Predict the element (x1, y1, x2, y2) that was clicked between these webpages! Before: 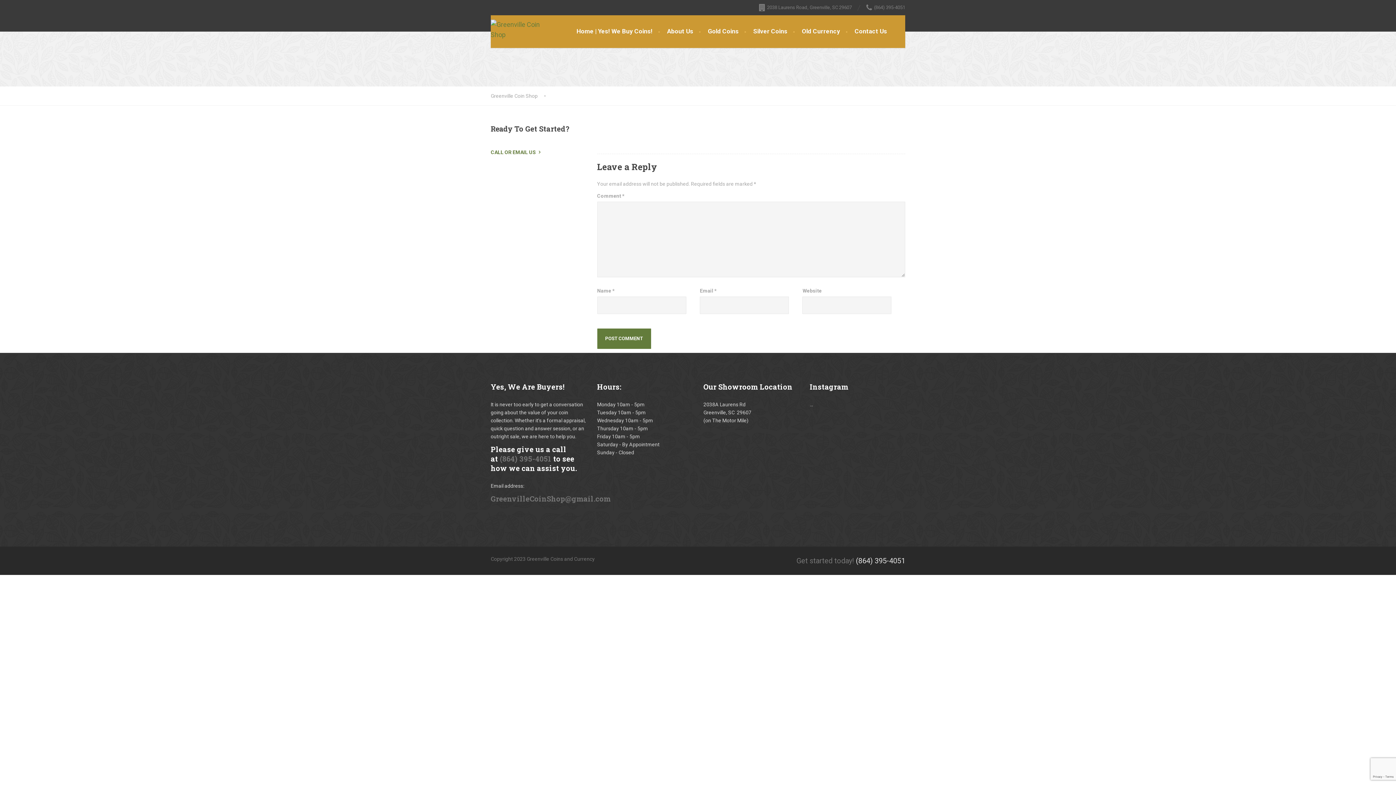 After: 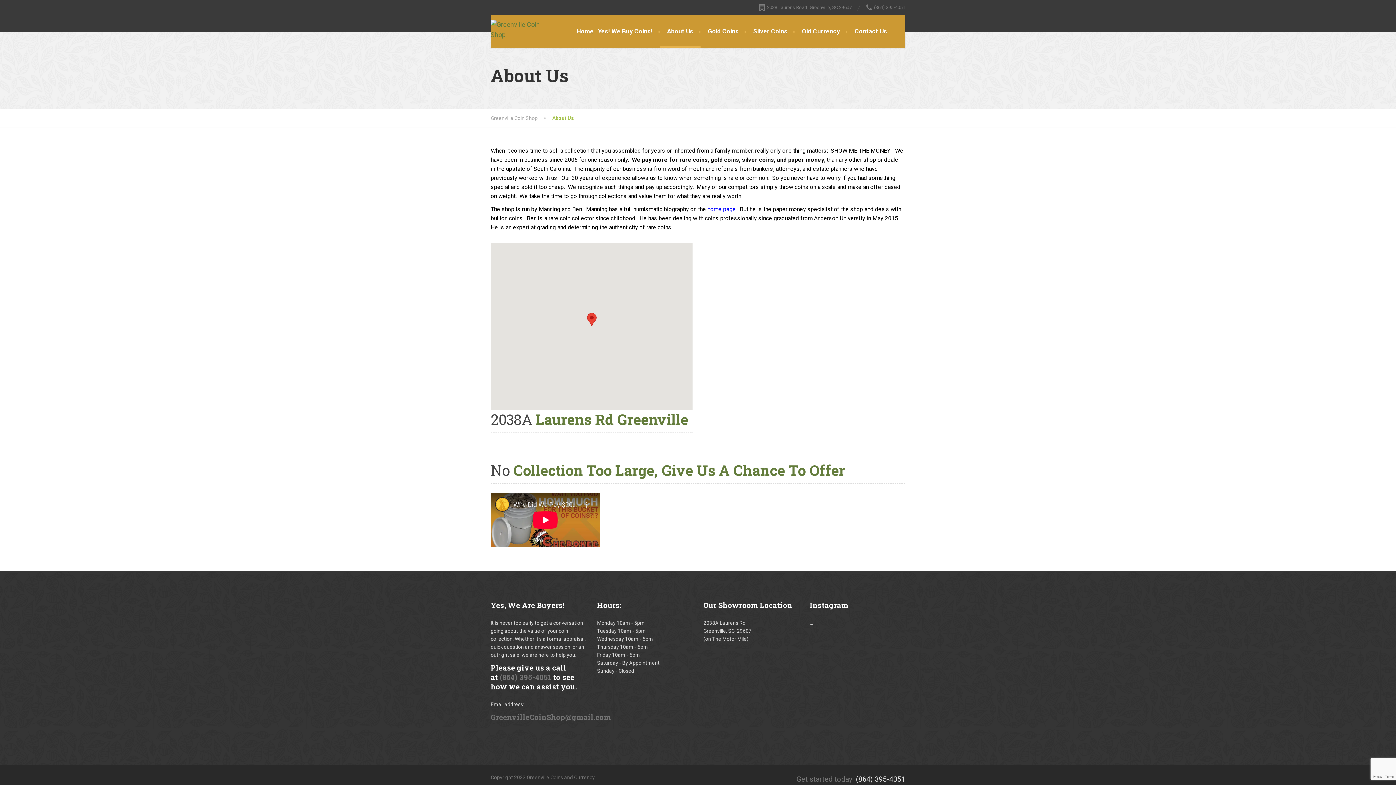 Action: label: About Us bbox: (660, 15, 700, 48)